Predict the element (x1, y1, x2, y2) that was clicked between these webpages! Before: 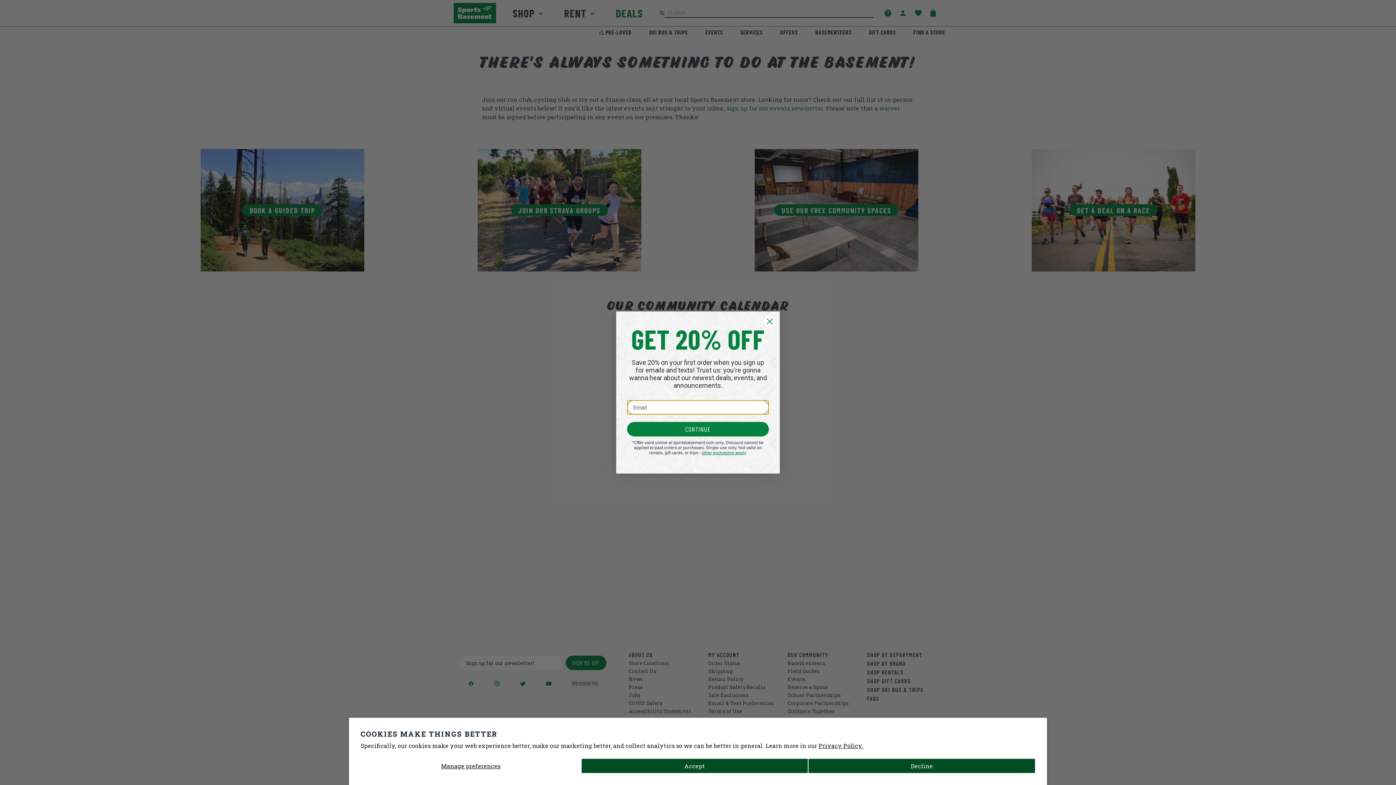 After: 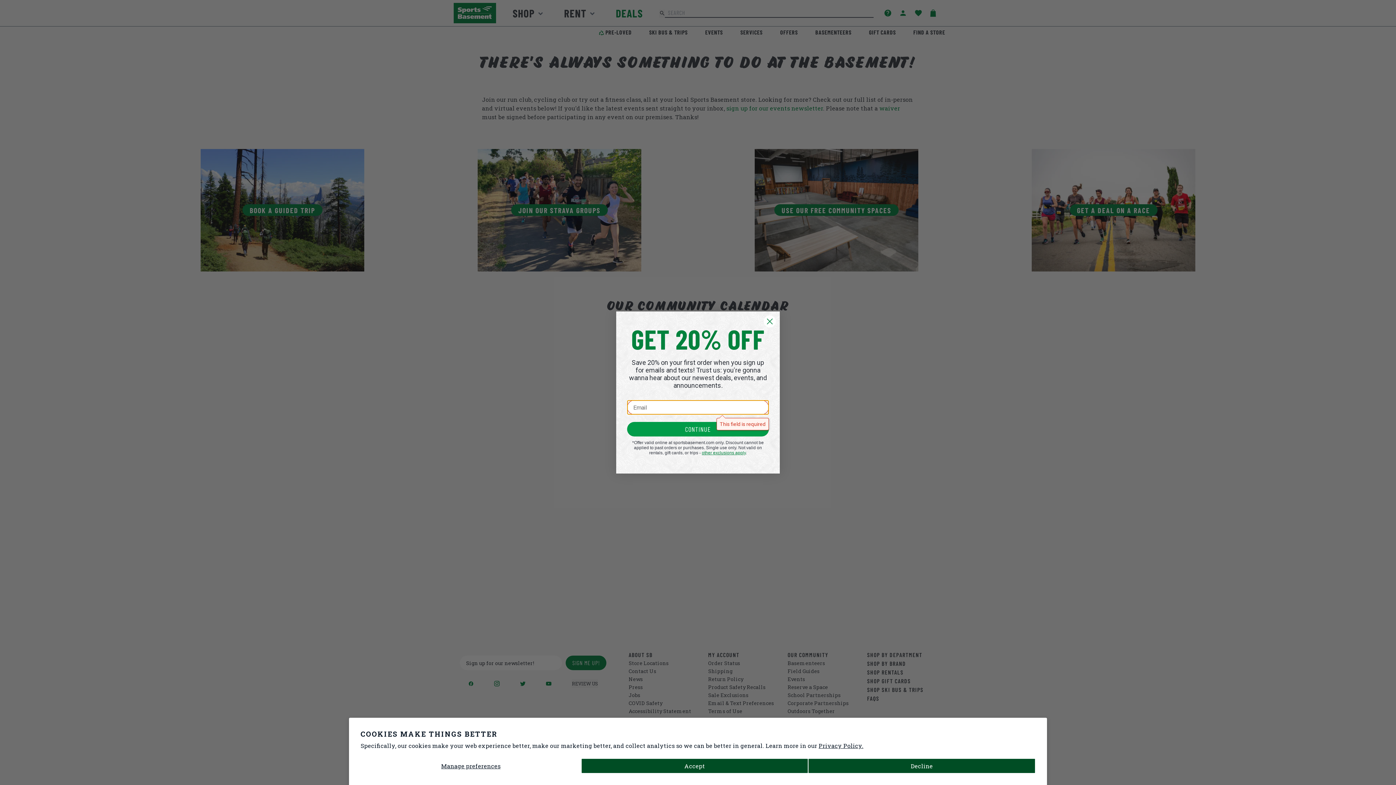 Action: label: CONTINUE bbox: (627, 424, 769, 439)